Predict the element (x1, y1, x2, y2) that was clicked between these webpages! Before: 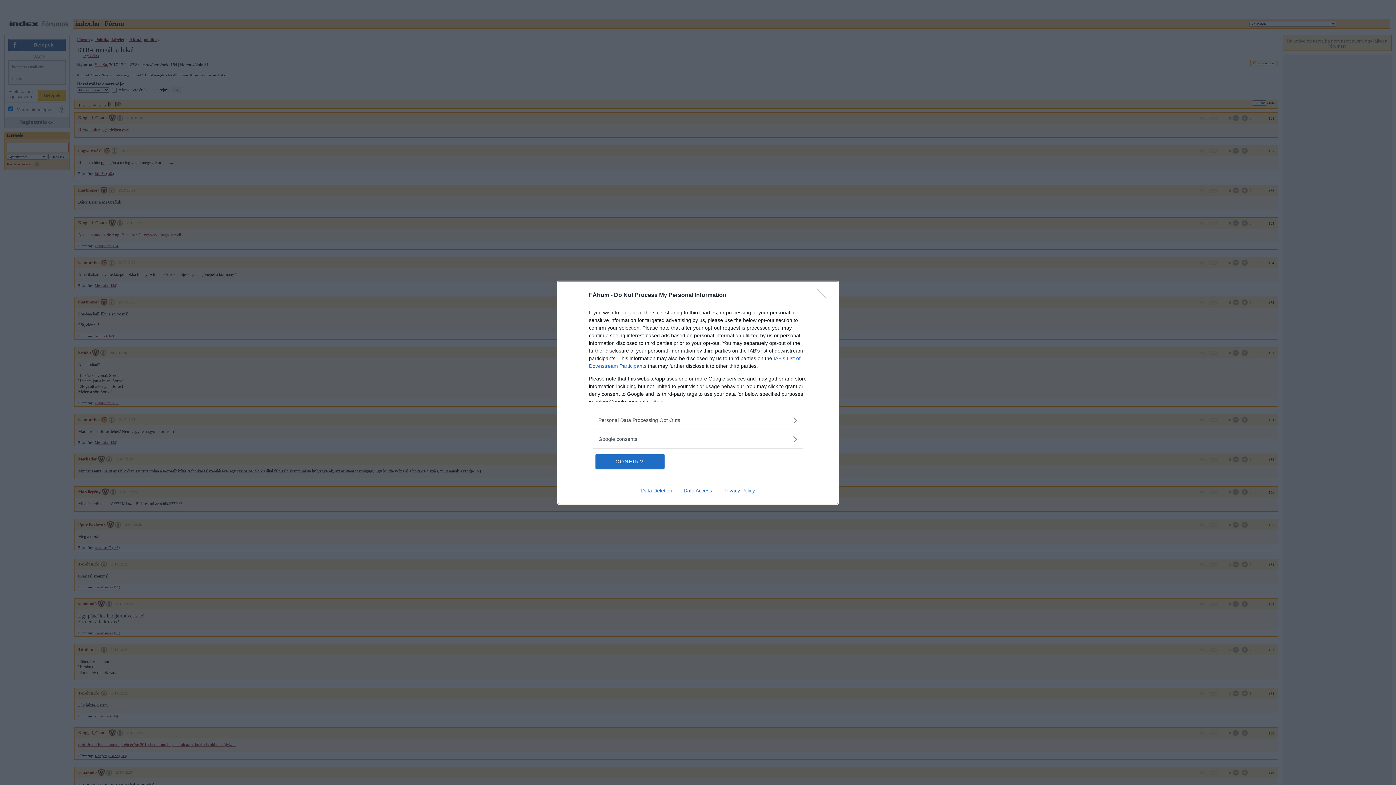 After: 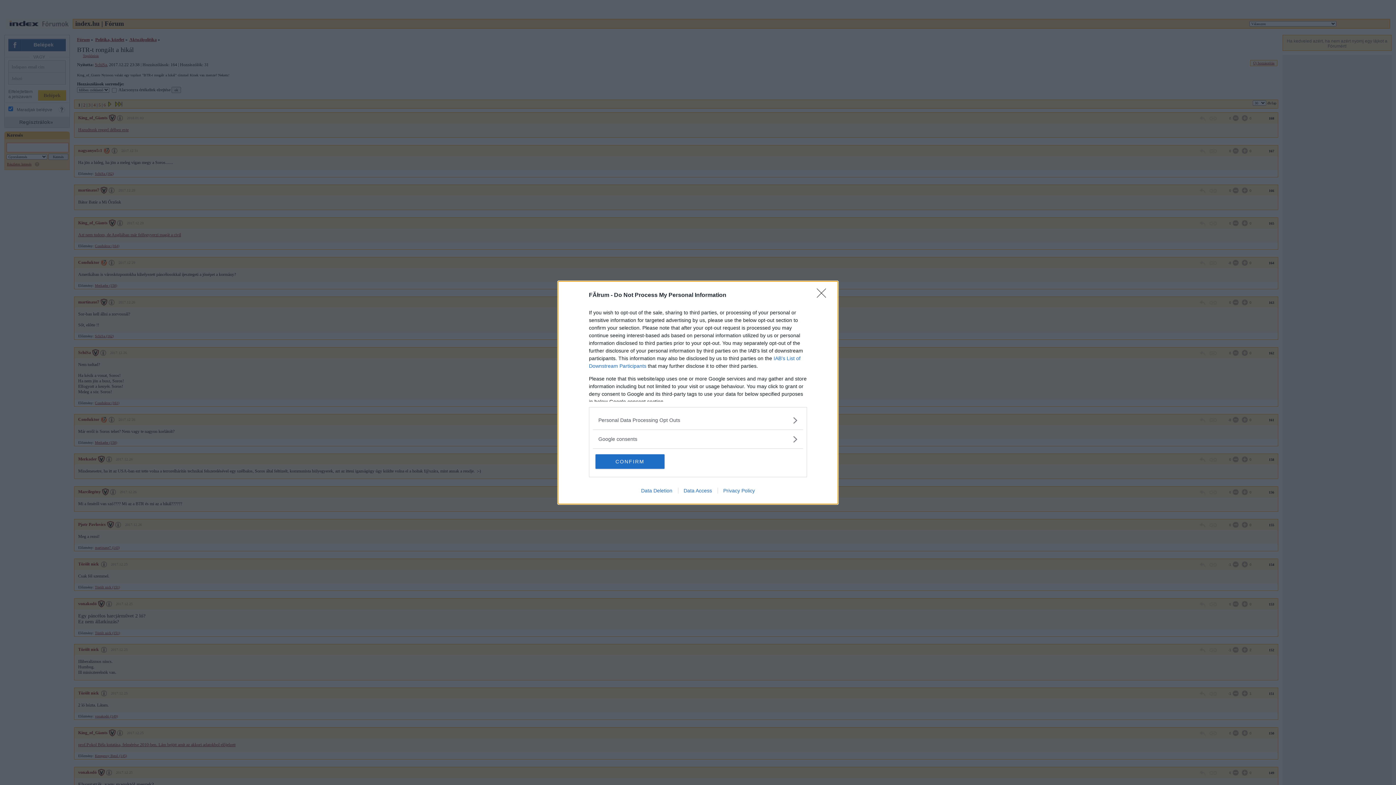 Action: bbox: (635, 487, 678, 493) label: Data Deletion